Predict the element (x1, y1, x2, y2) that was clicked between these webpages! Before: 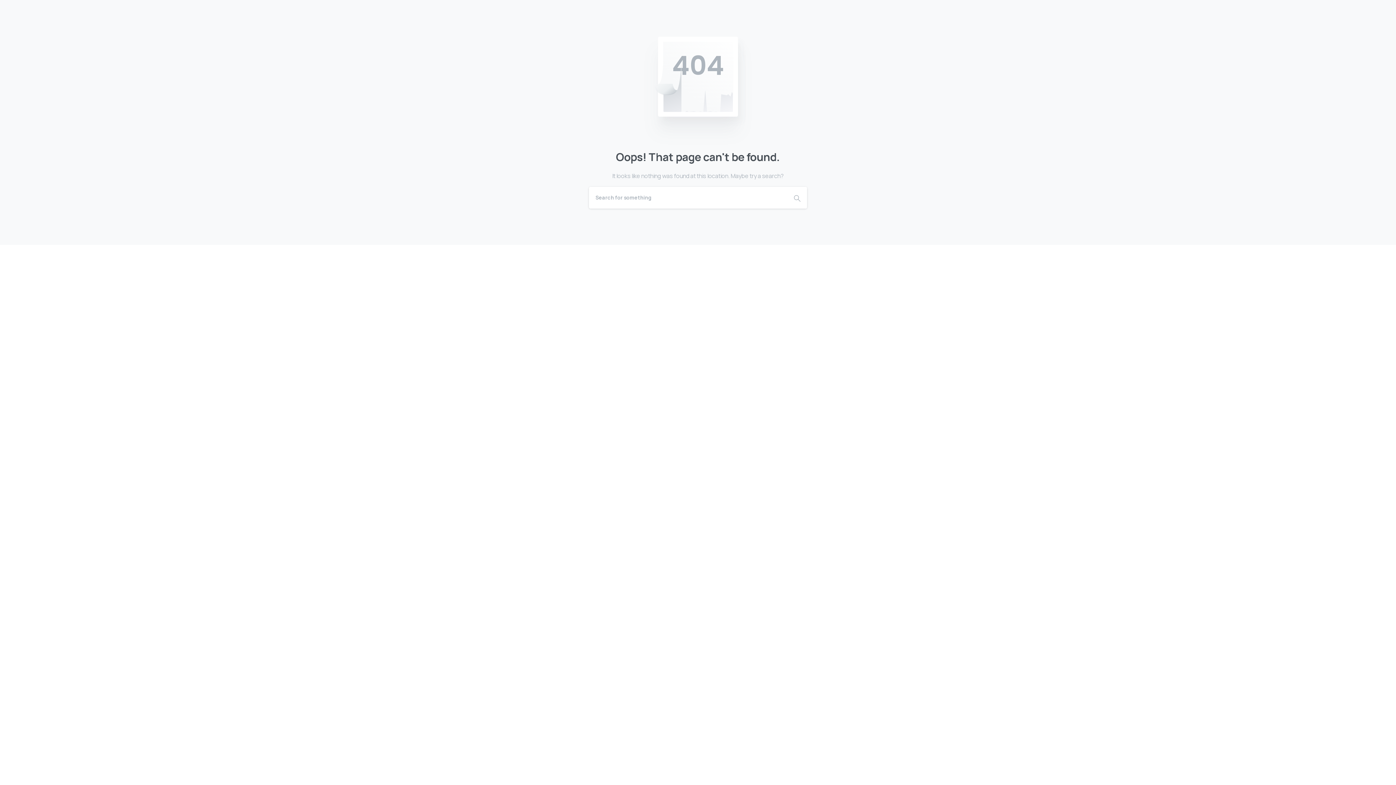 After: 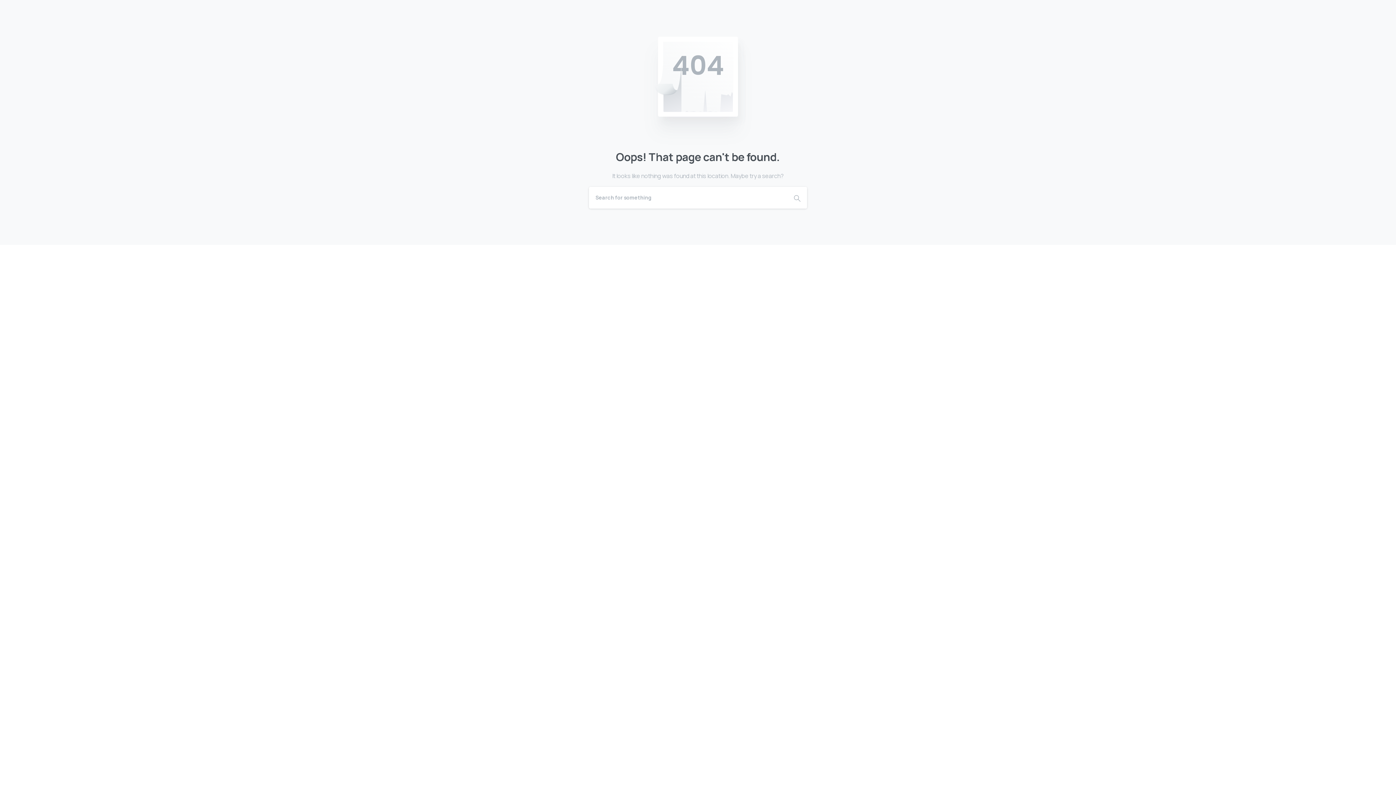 Action: label: pixicon-facebook3 bbox: (856, 647, 871, 656)